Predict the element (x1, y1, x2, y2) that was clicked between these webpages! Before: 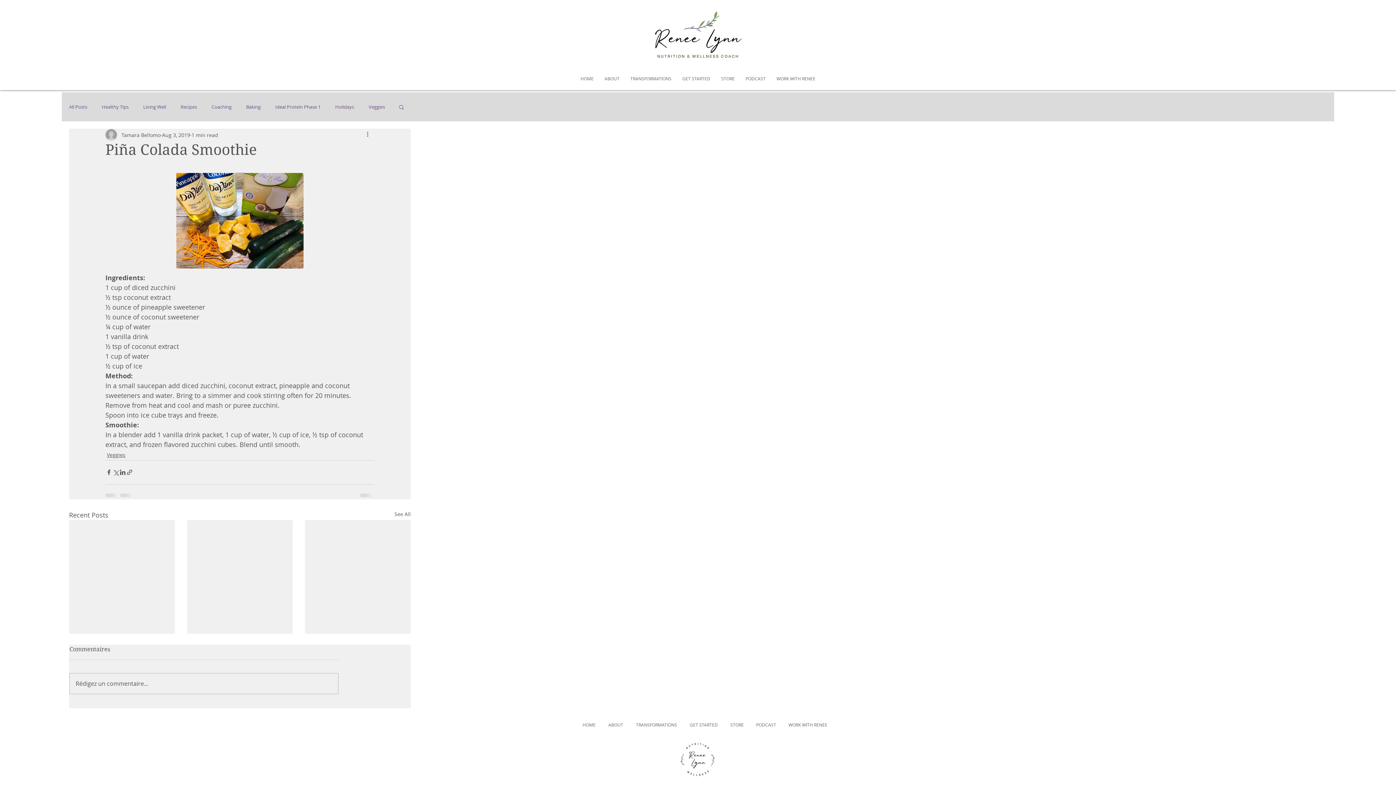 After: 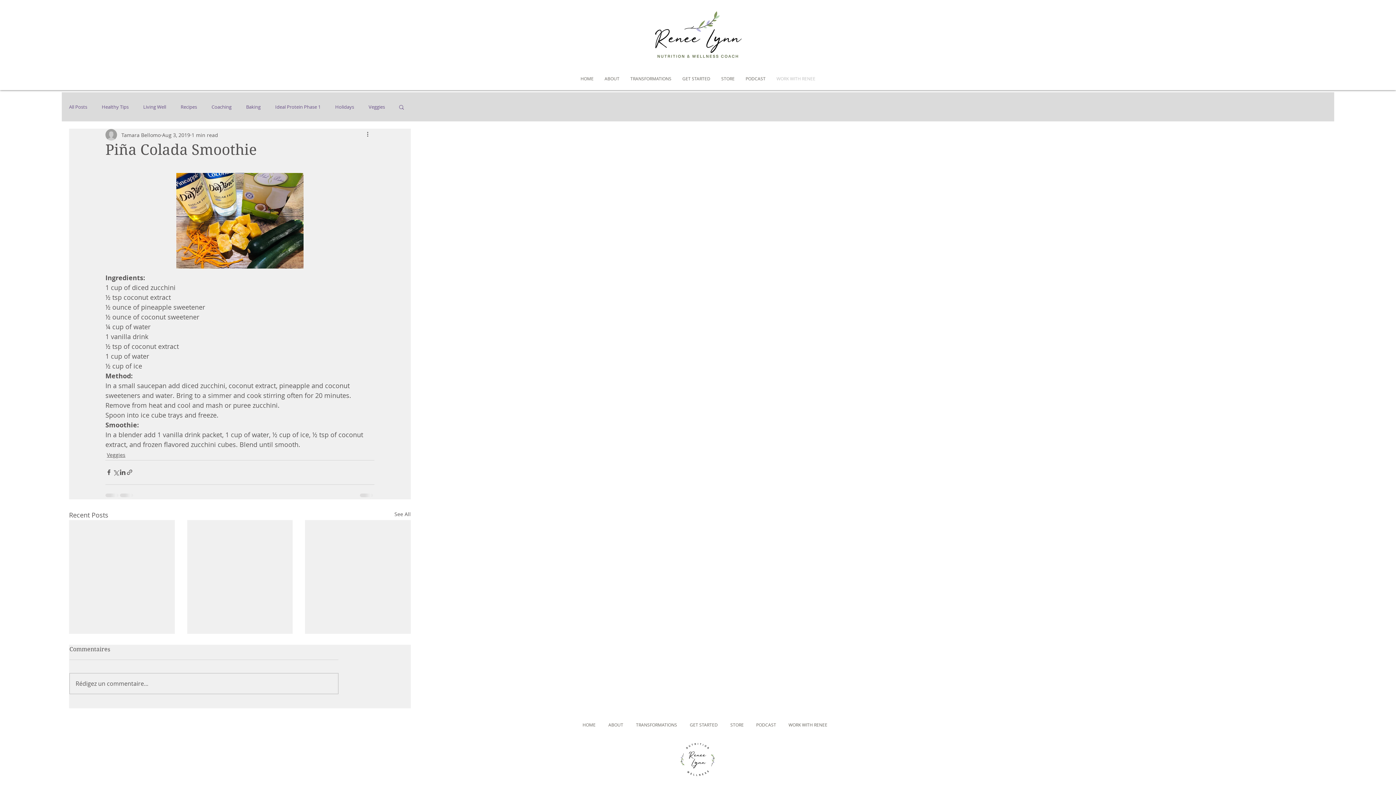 Action: bbox: (771, 72, 821, 84) label: WORK WITH RENEE